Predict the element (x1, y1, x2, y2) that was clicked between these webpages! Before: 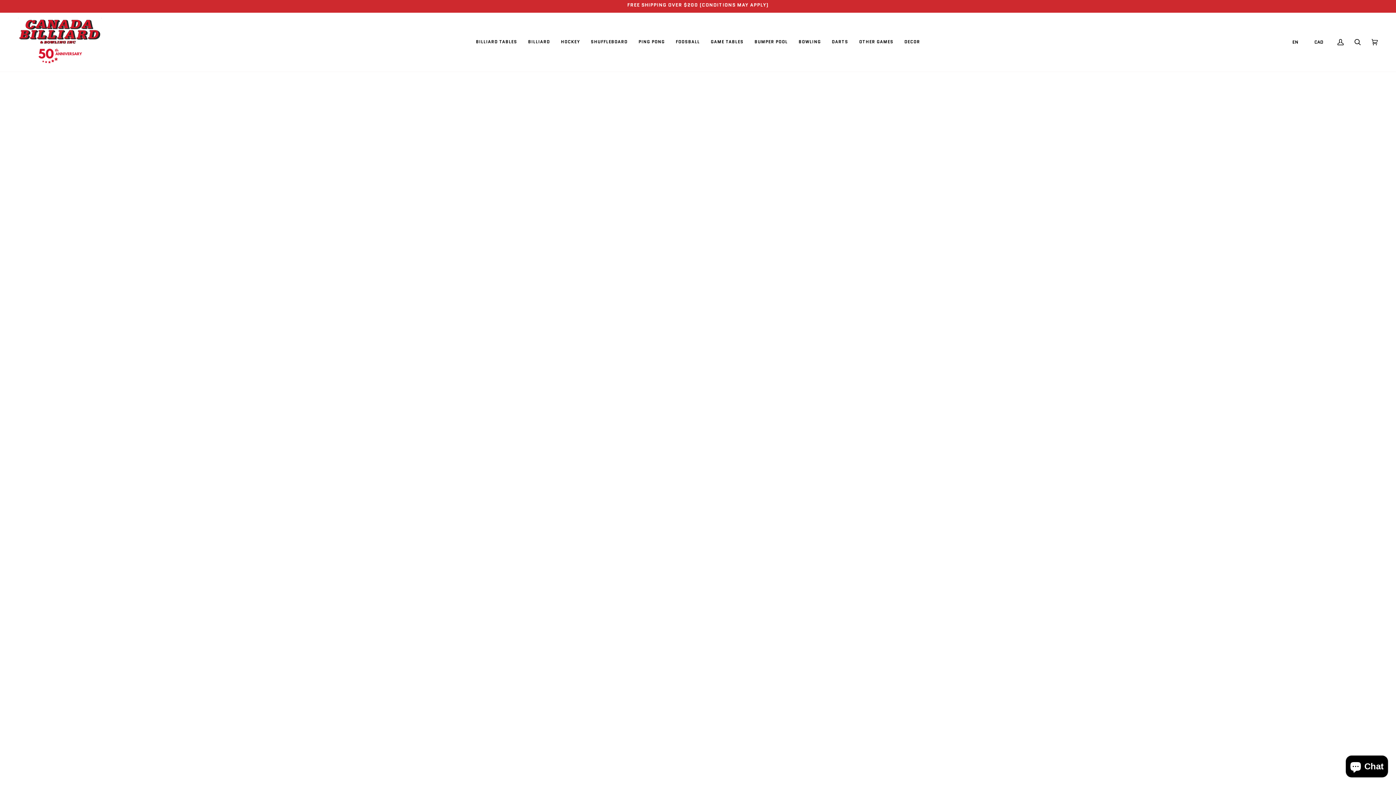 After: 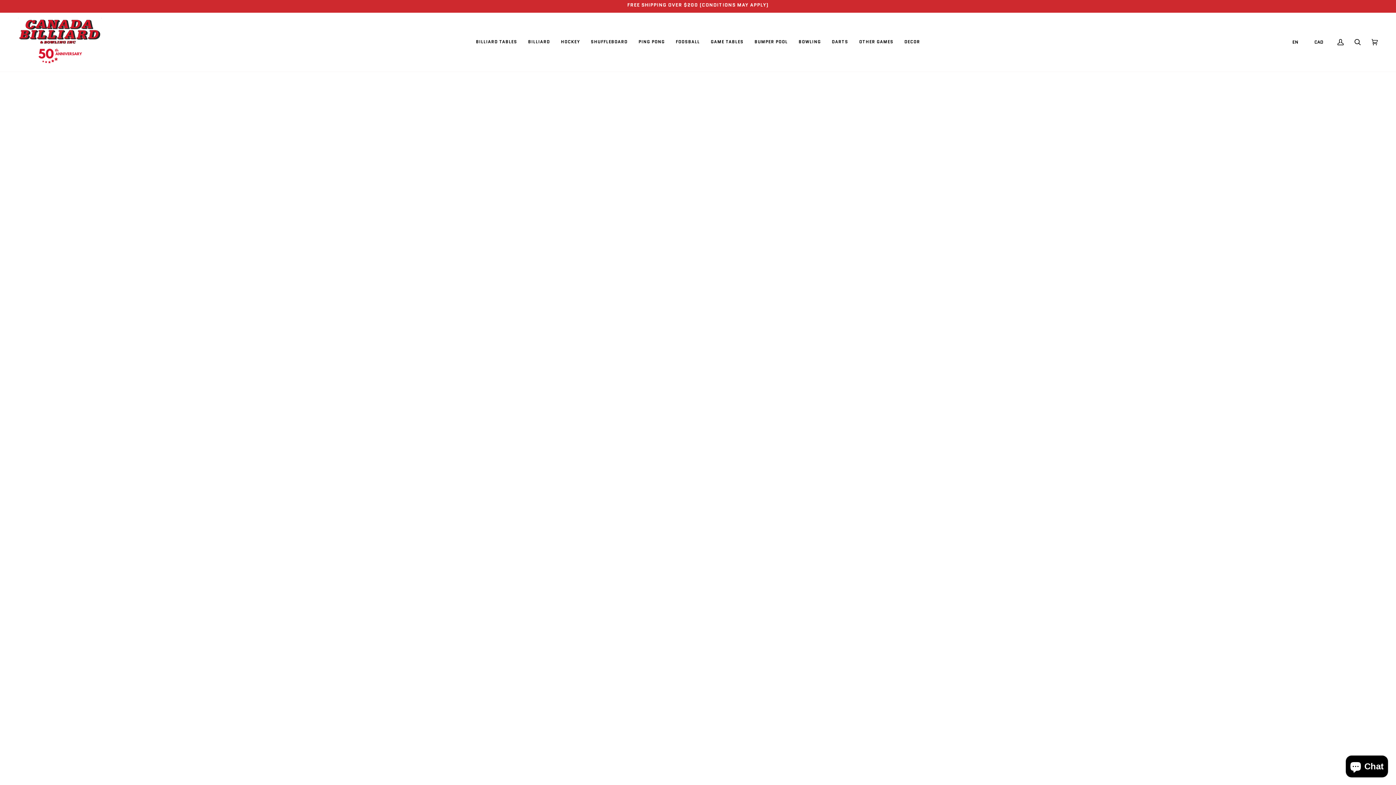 Action: label: BOWLING bbox: (793, 12, 826, 71)